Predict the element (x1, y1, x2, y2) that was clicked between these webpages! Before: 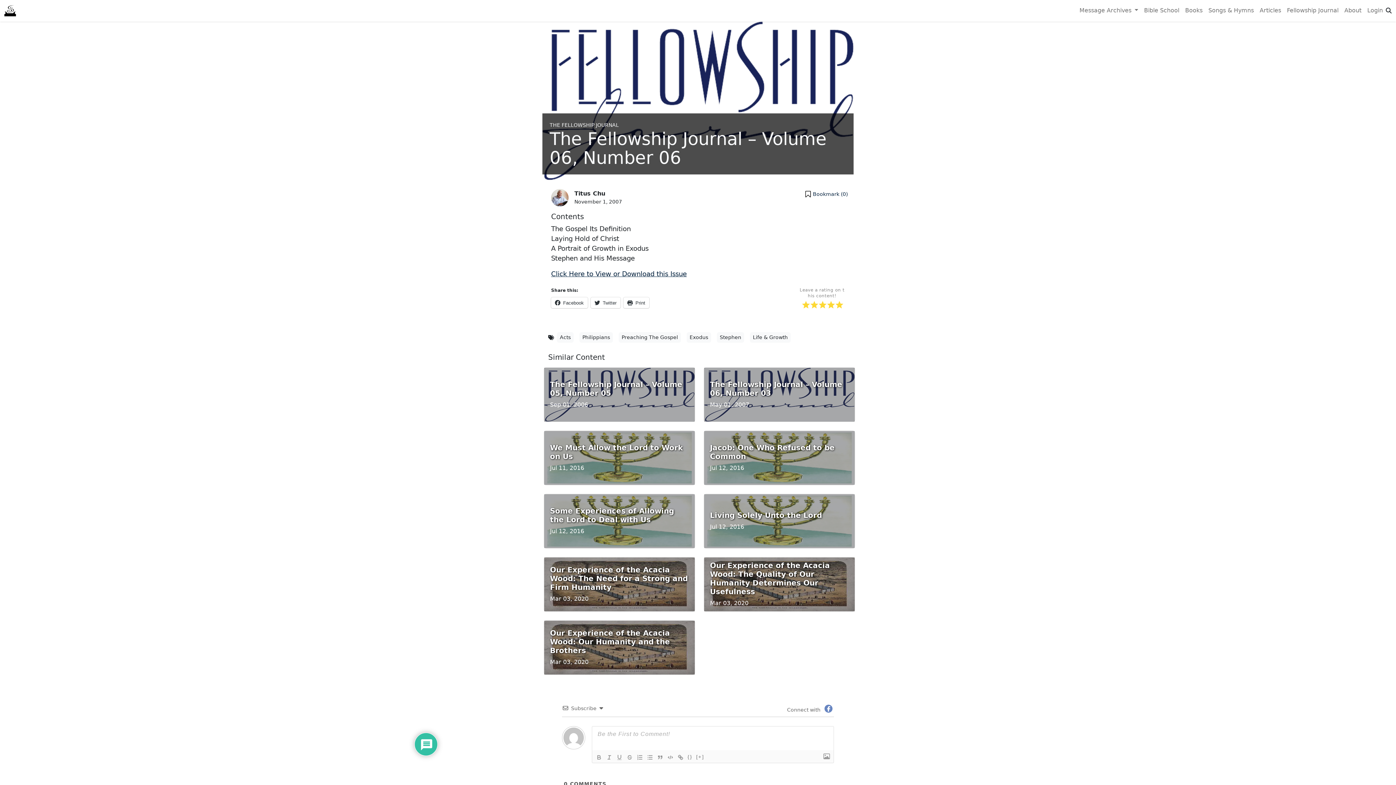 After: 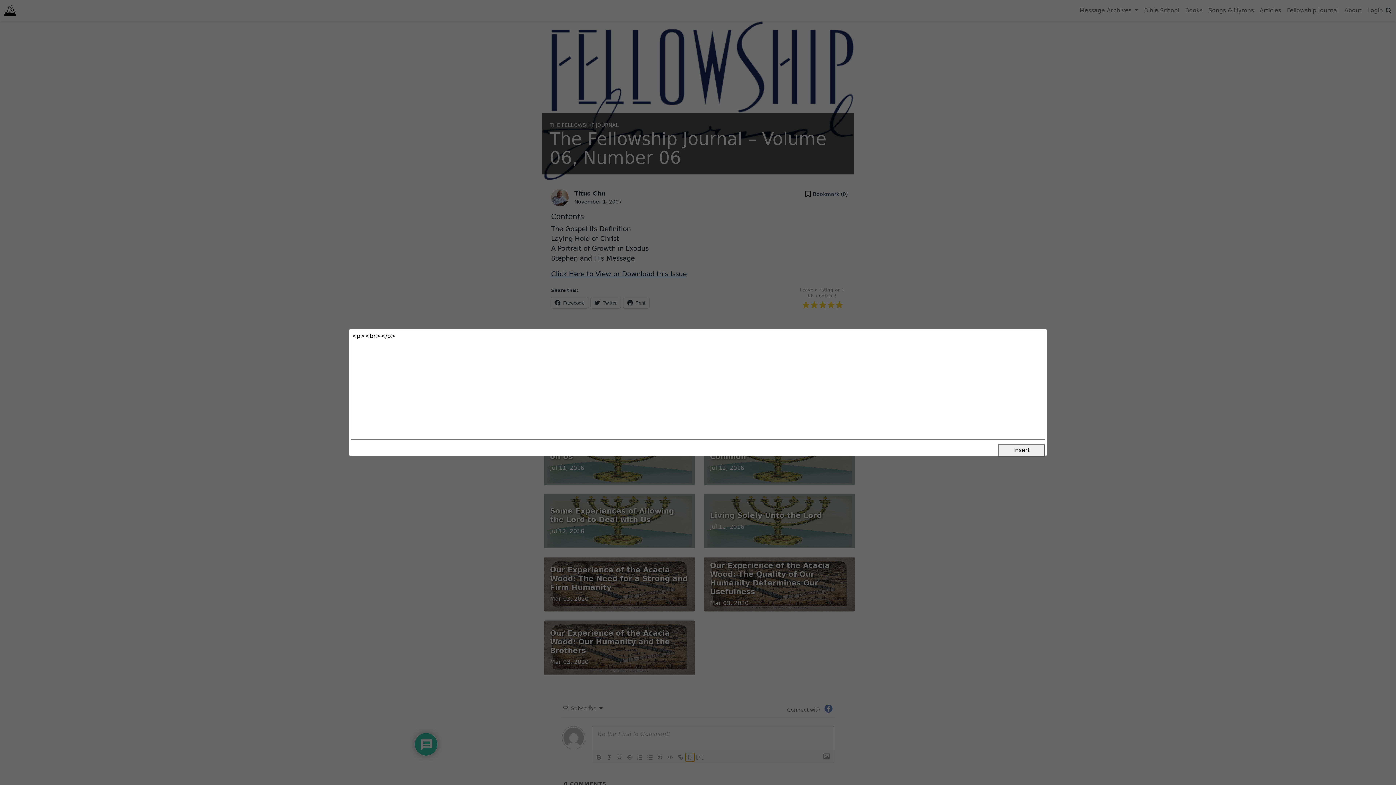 Action: label: {} bbox: (685, 753, 694, 762)